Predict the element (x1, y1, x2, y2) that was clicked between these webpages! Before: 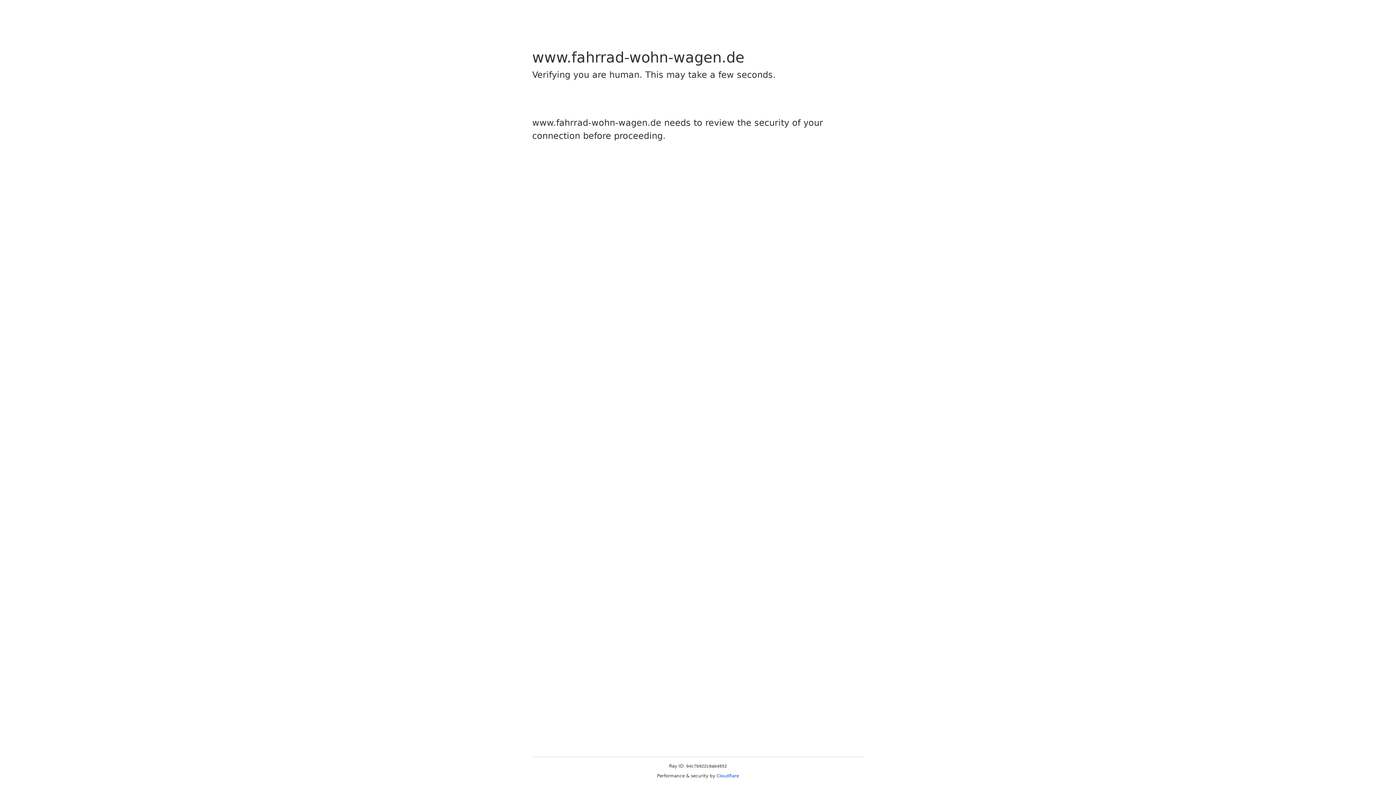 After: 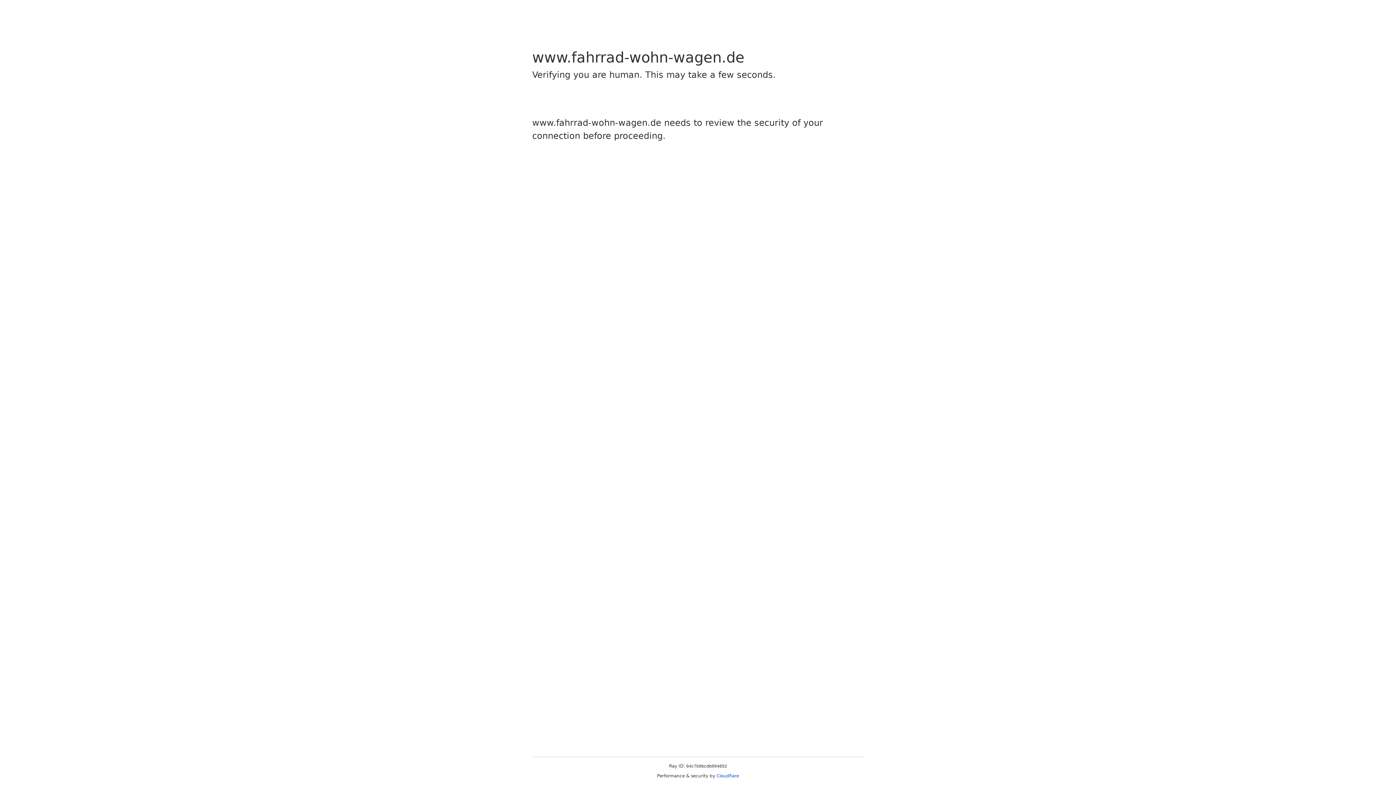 Action: bbox: (716, 773, 739, 778) label: Cloudflare